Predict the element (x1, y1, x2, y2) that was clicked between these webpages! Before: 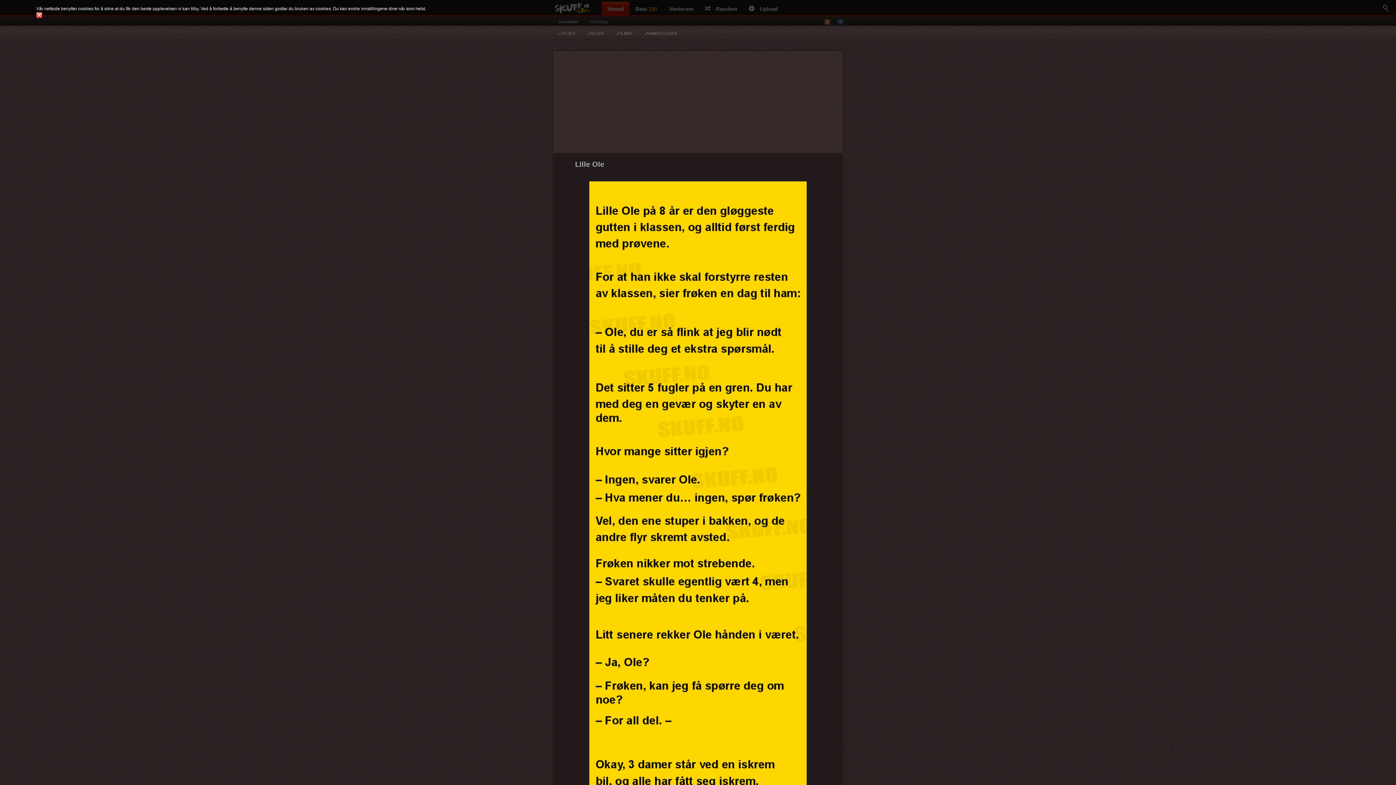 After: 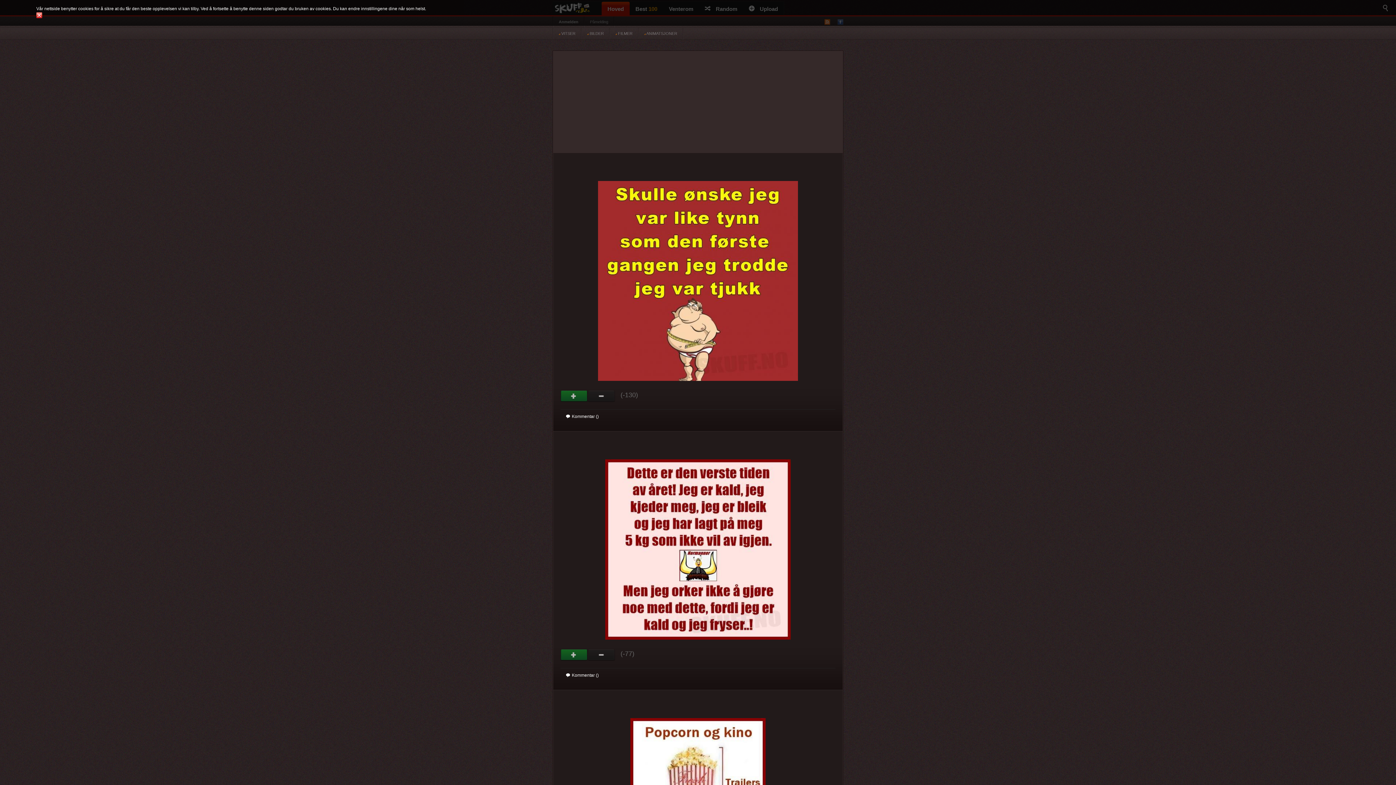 Action: label:  BILDER bbox: (587, 30, 604, 37)